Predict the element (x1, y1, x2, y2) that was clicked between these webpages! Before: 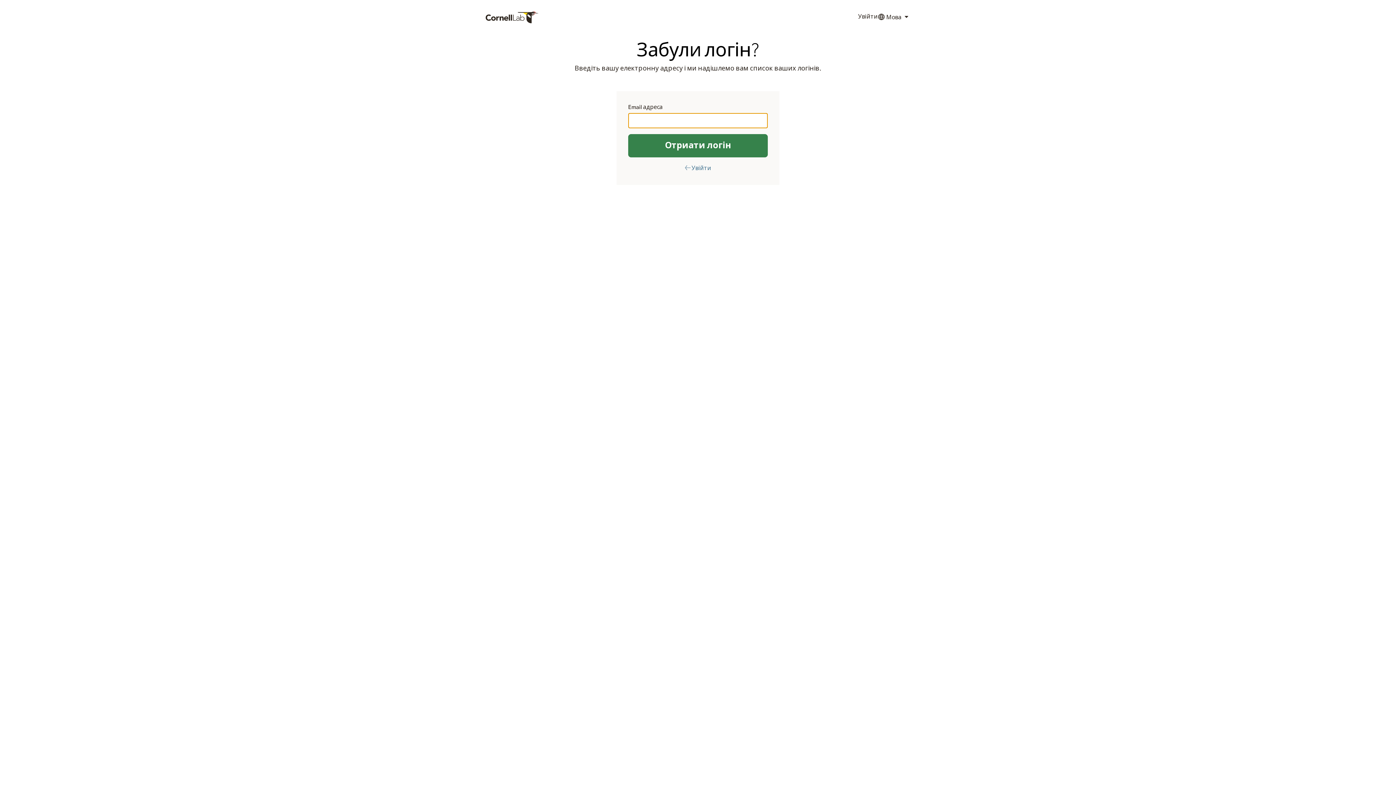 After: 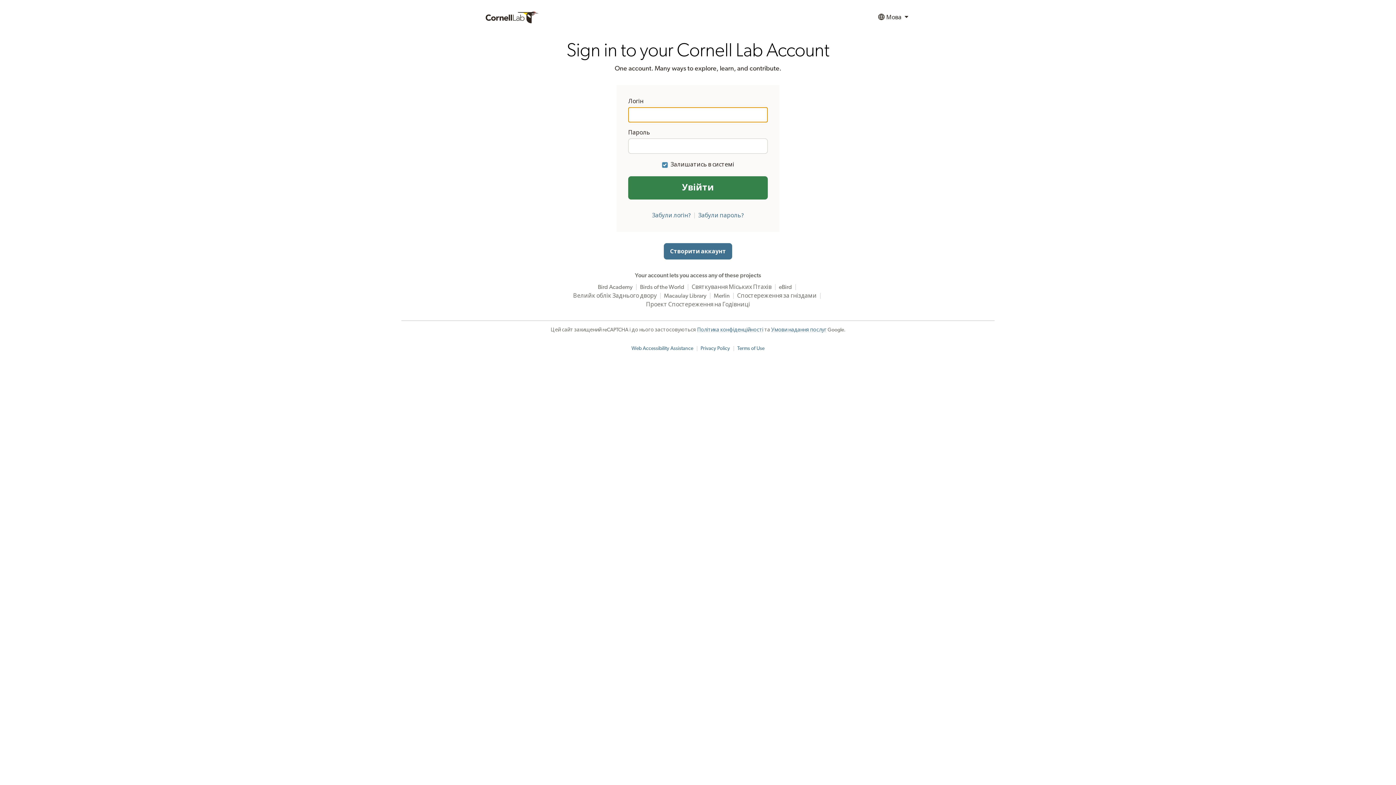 Action: label: Увійти bbox: (858, 9, 878, 25)